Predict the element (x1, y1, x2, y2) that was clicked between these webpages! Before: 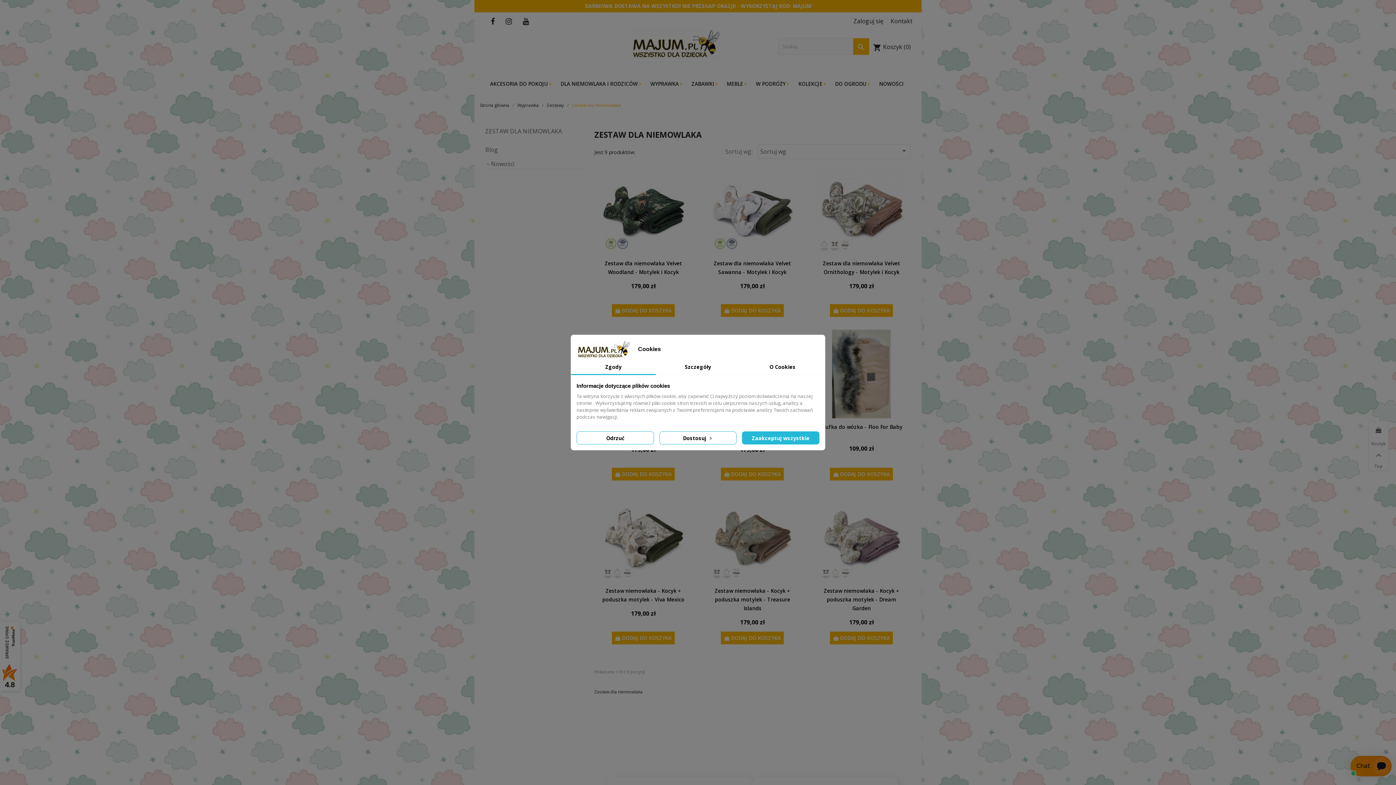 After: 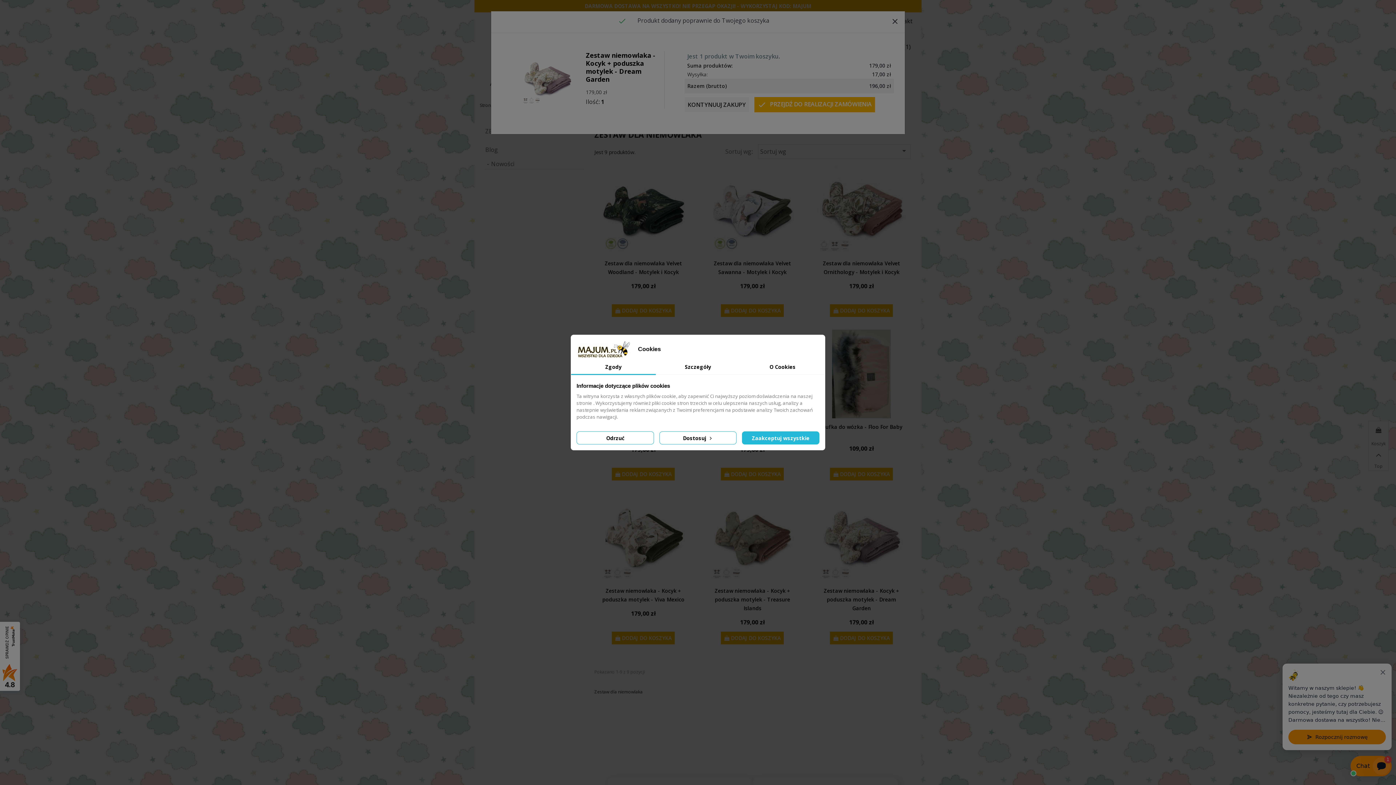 Action: bbox: (830, 631, 893, 644) label:  DODAJ DO KOSZYKA